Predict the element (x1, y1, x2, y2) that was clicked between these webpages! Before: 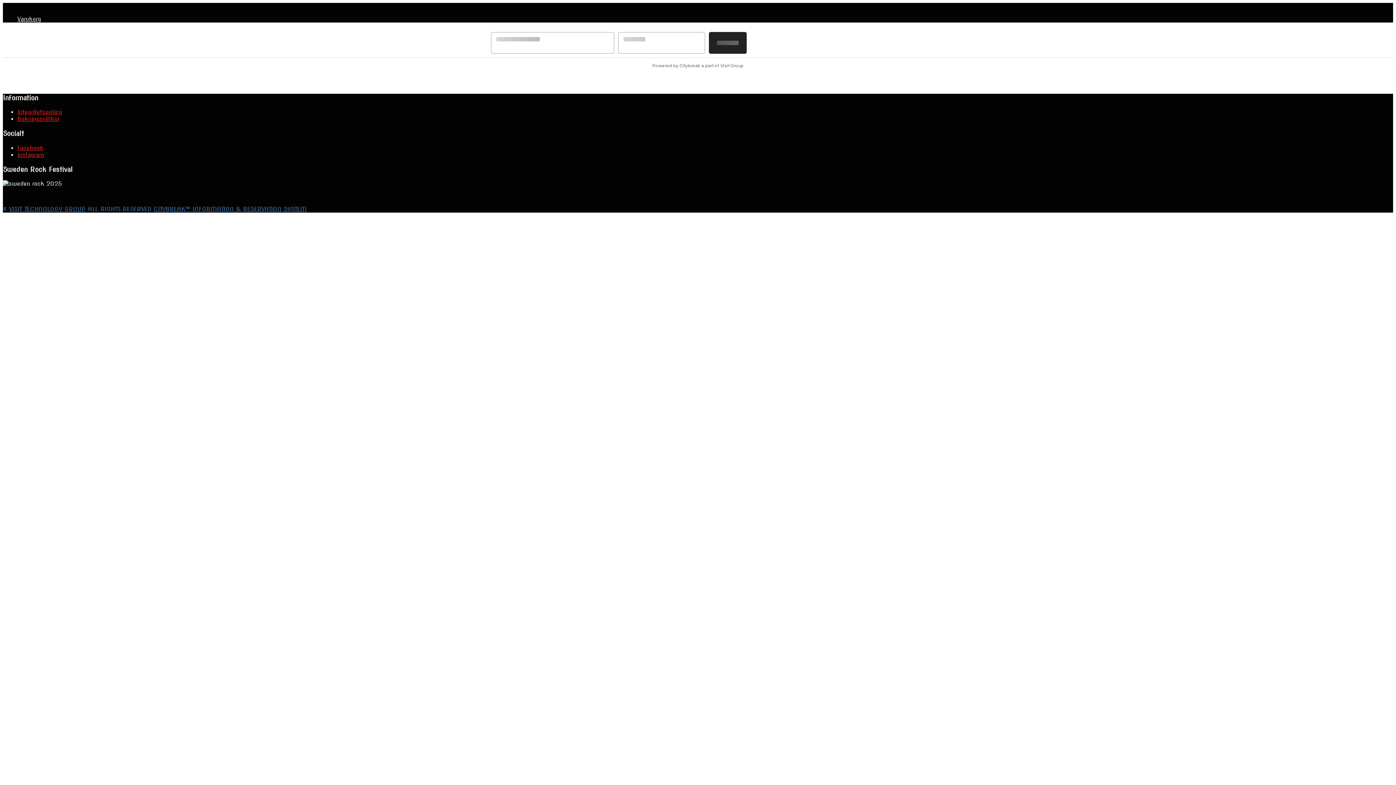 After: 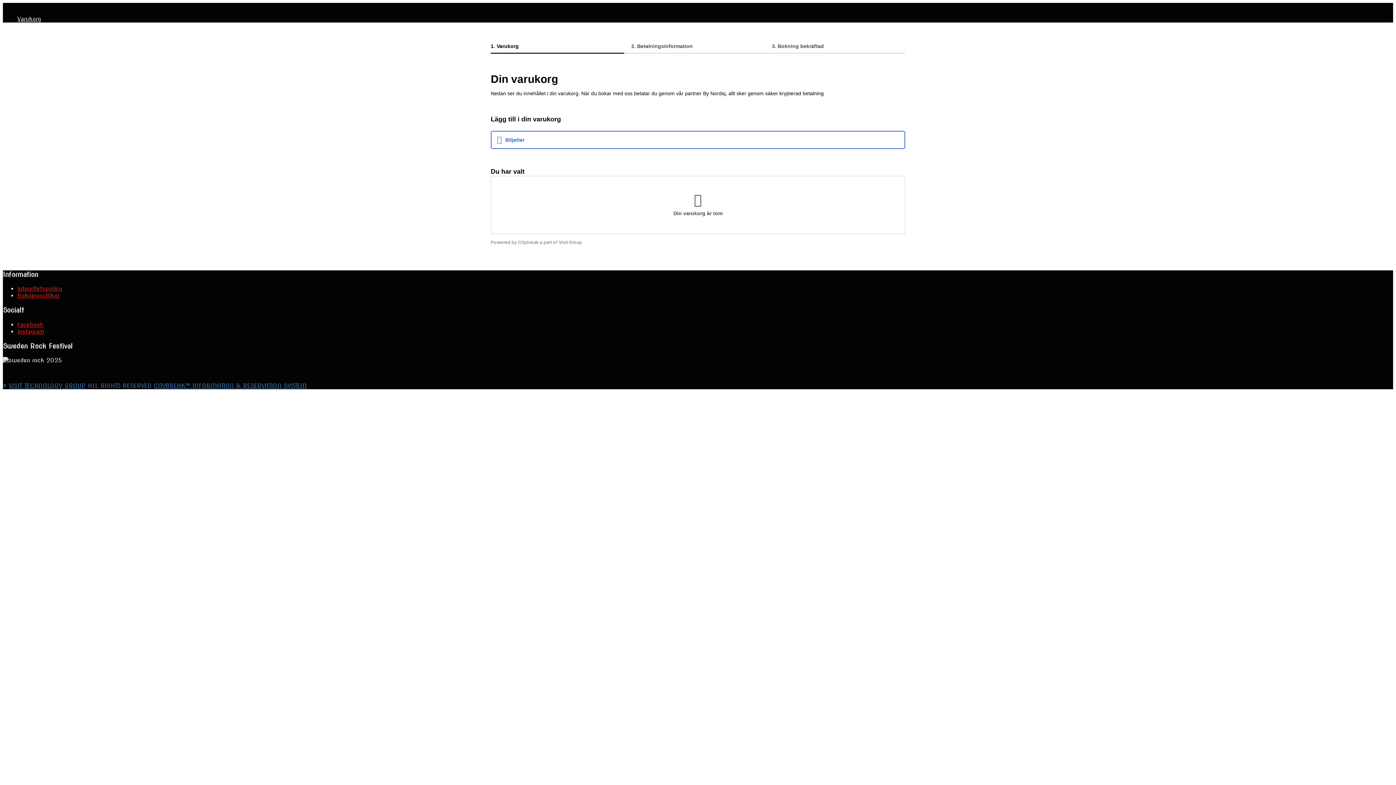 Action: label: Varukorg bbox: (17, 15, 41, 22)